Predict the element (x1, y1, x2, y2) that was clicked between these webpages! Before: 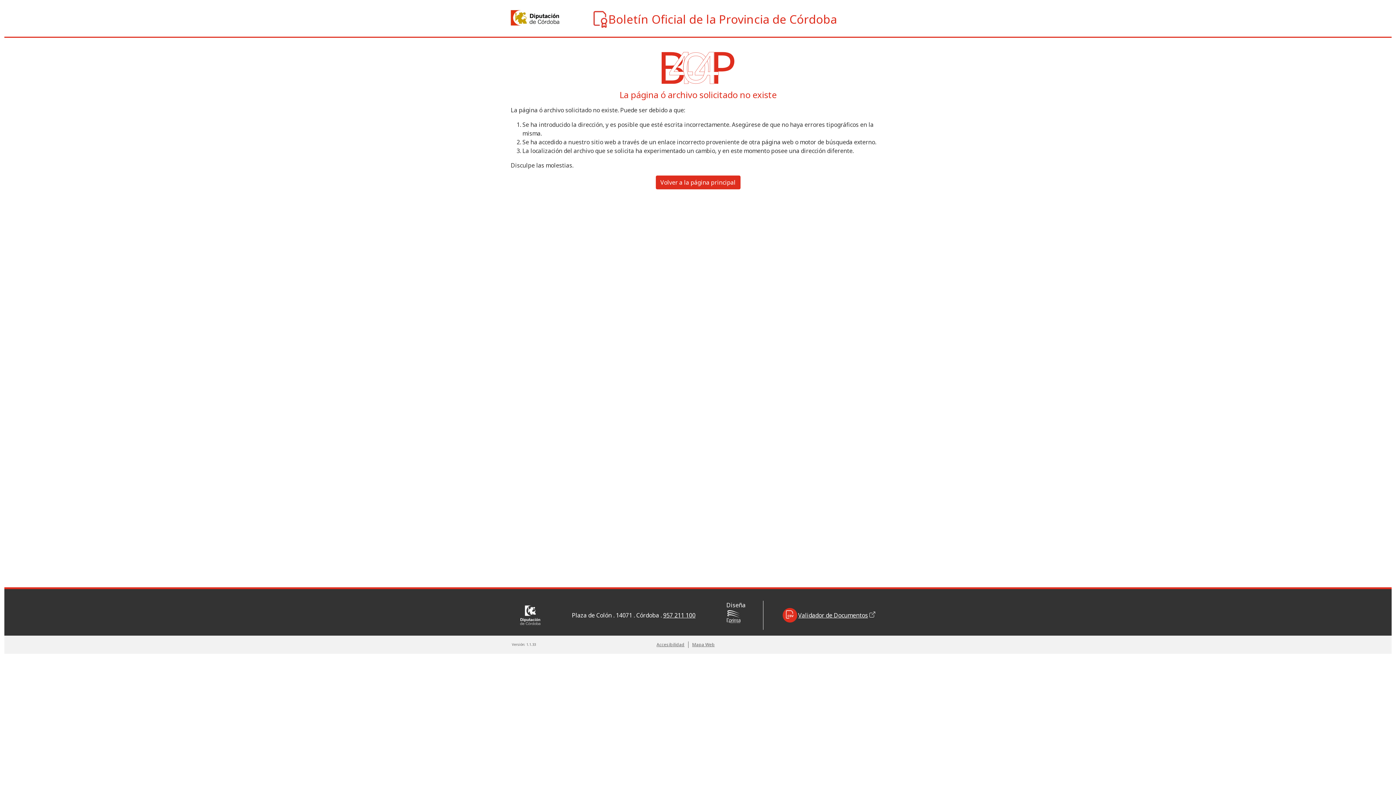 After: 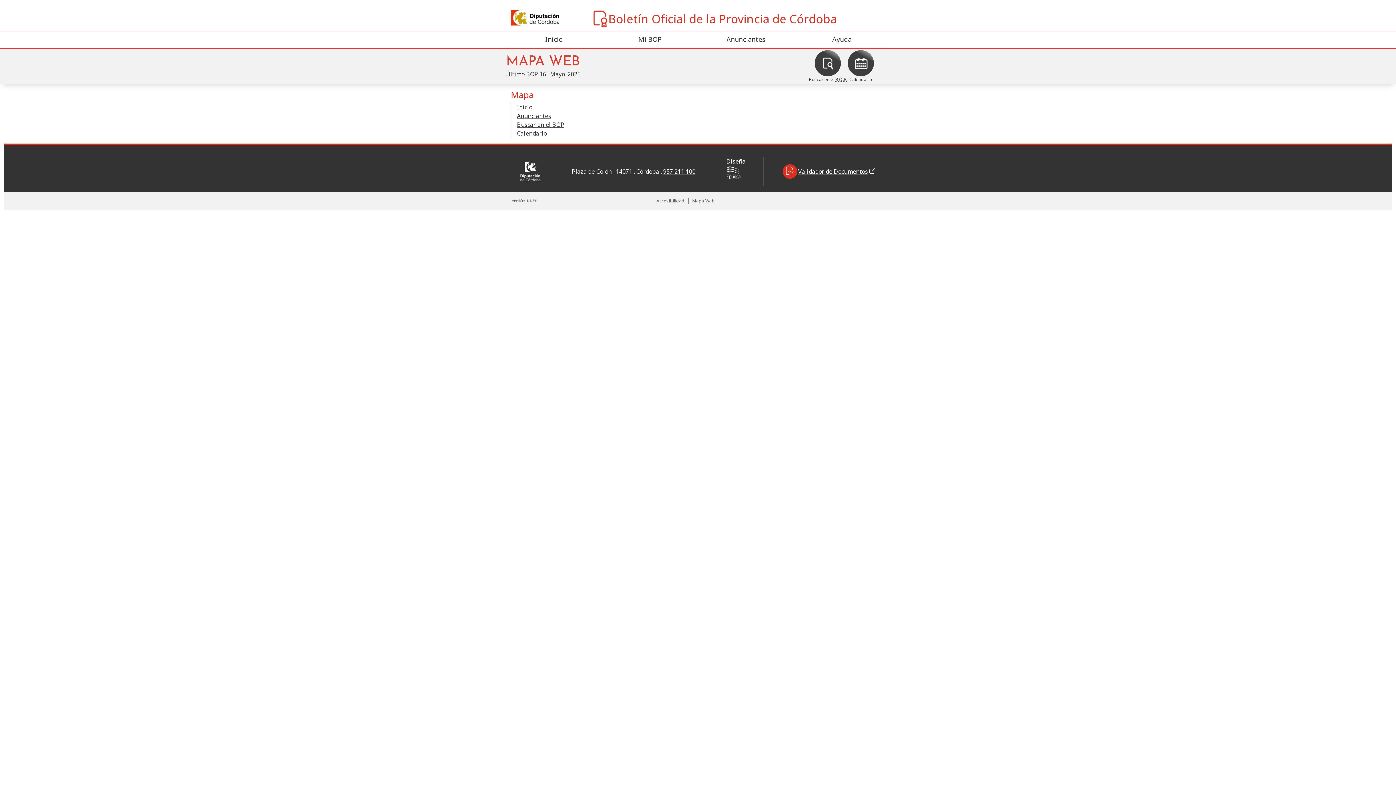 Action: bbox: (692, 641, 714, 648) label: Mapa Web